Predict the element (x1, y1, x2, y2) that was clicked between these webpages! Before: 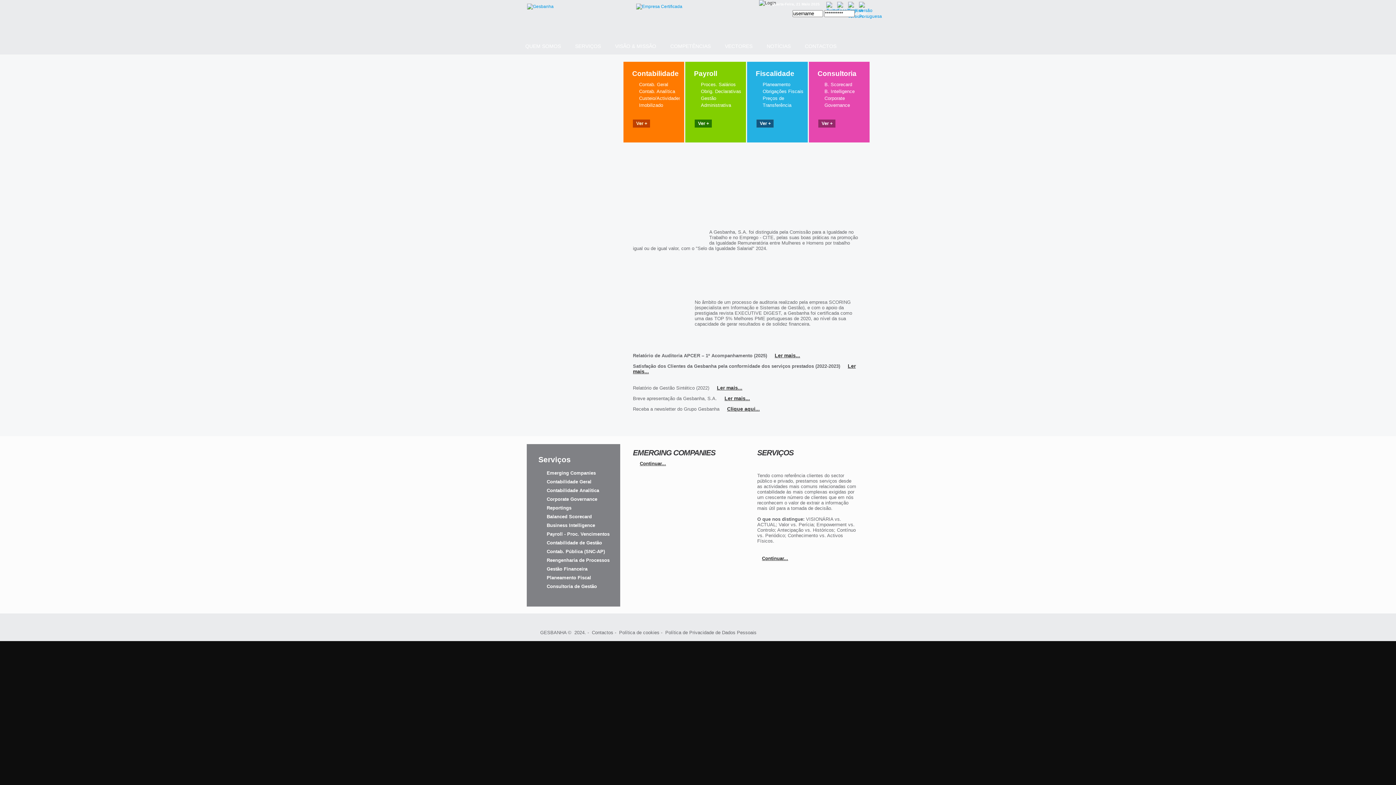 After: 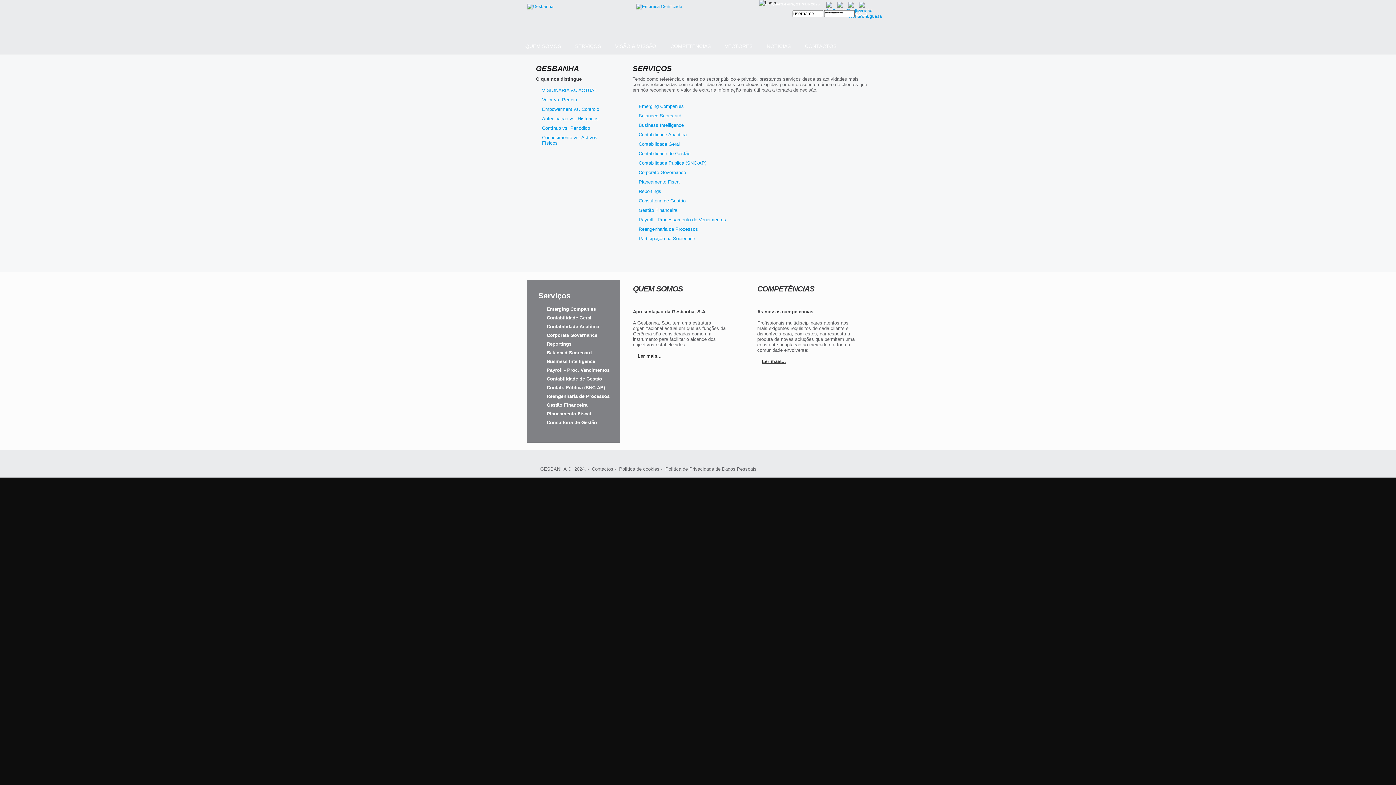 Action: label: Ver + bbox: (818, 119, 835, 127)